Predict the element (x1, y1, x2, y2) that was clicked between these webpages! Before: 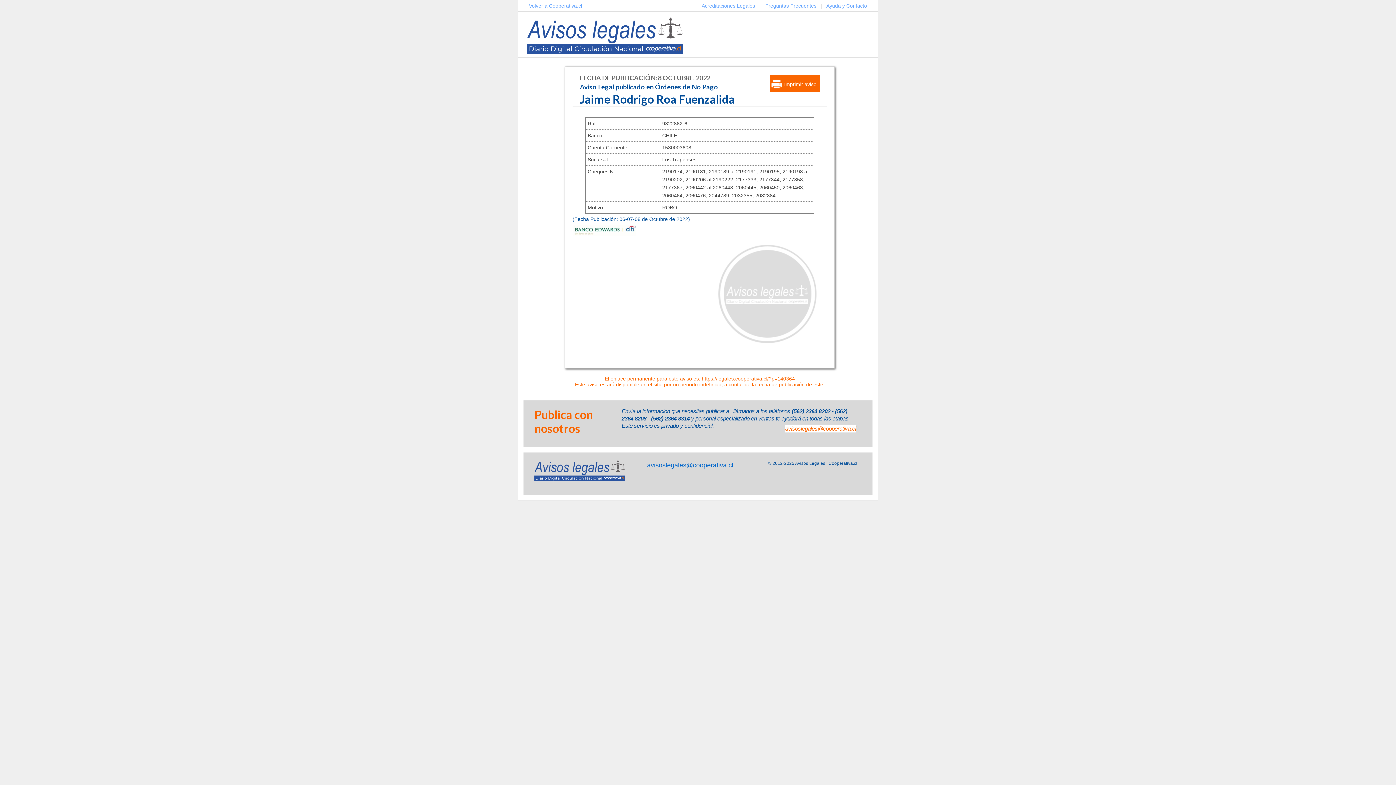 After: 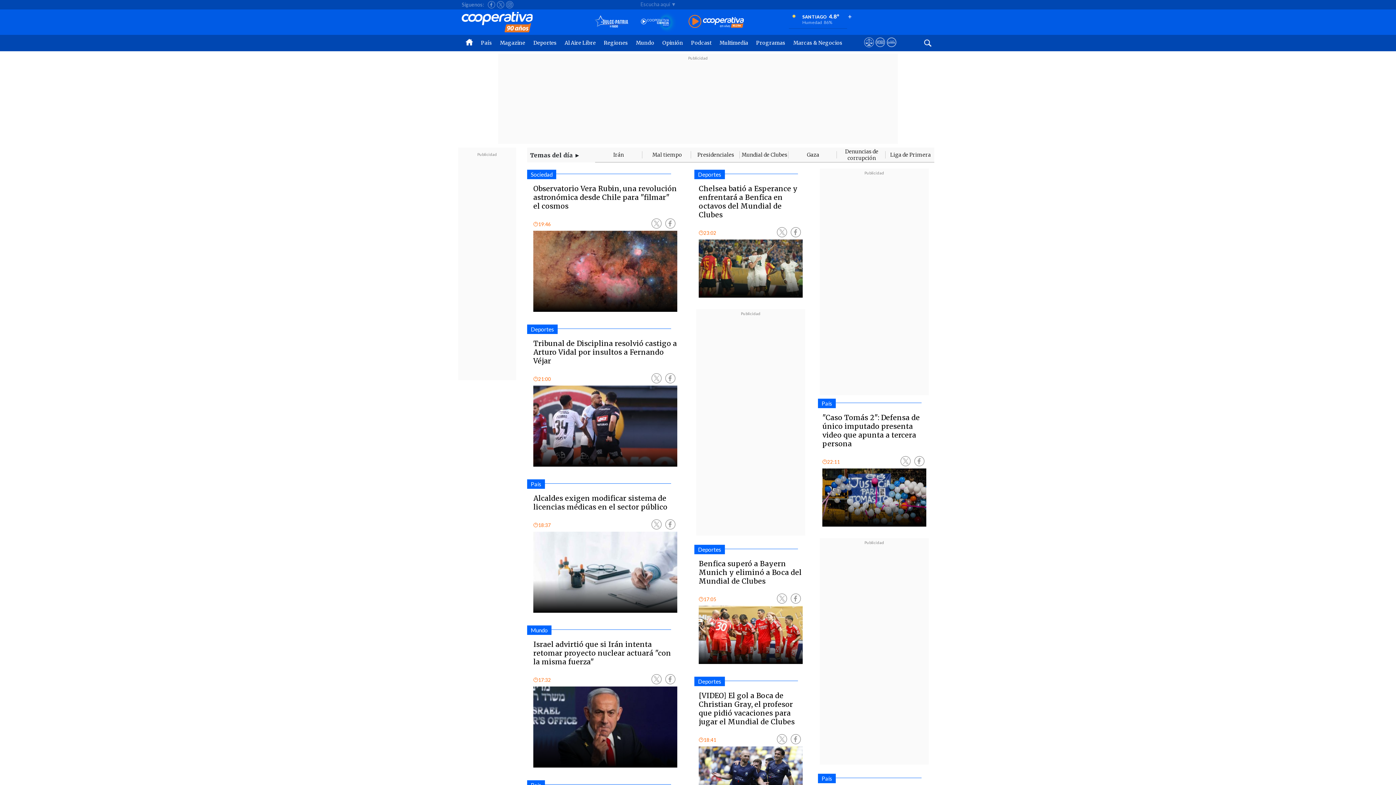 Action: label: Volver a Cooperativa.cl bbox: (529, 2, 582, 8)